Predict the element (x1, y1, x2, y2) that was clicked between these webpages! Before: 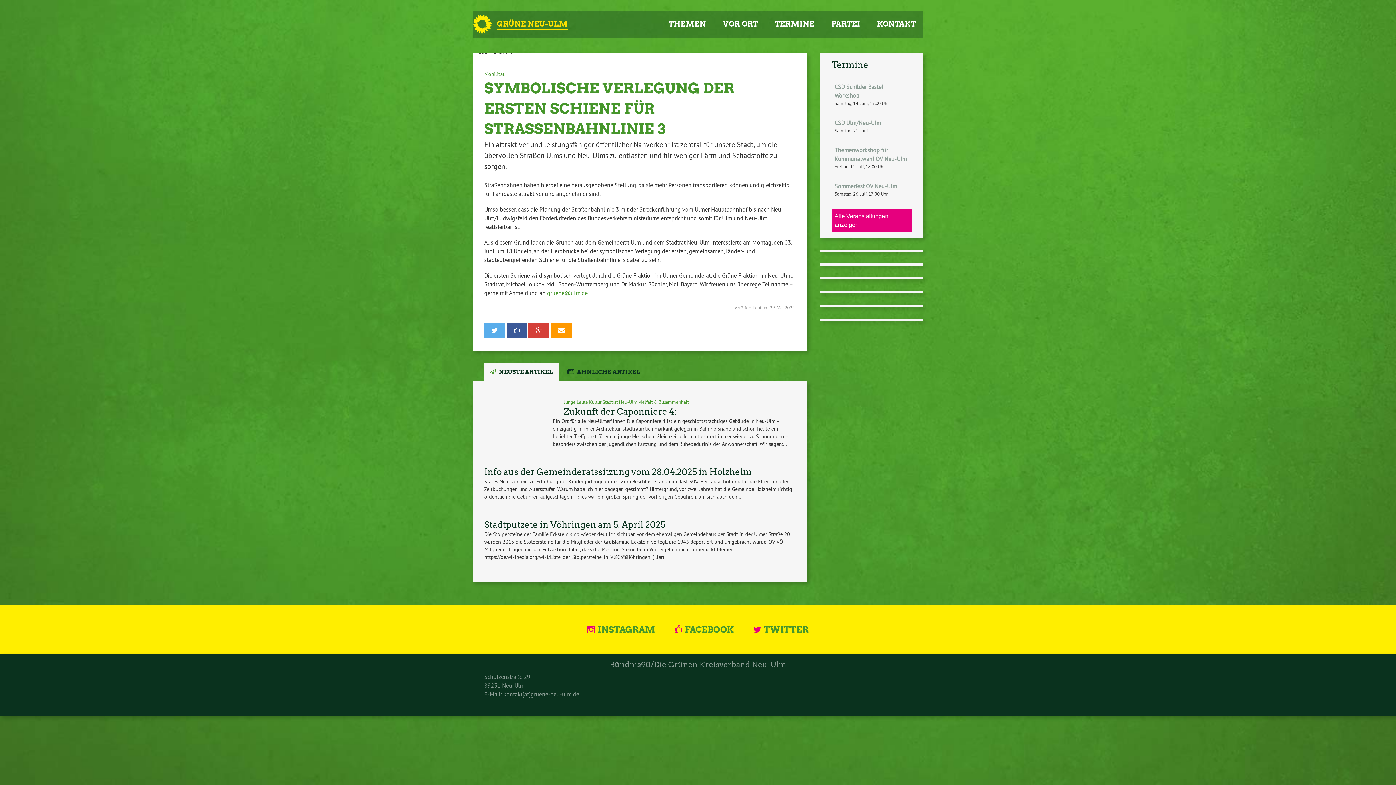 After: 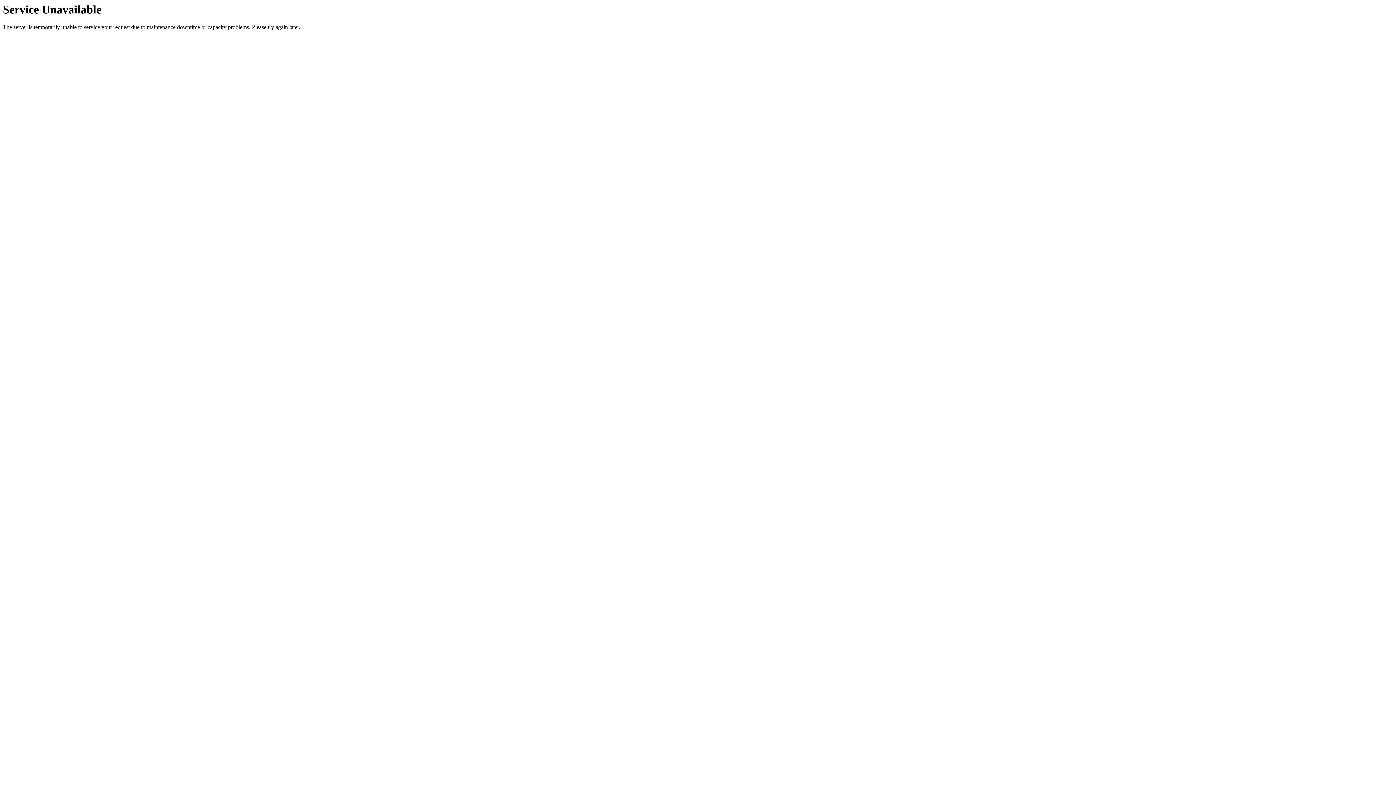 Action: label: PARTEI bbox: (831, 18, 860, 29)